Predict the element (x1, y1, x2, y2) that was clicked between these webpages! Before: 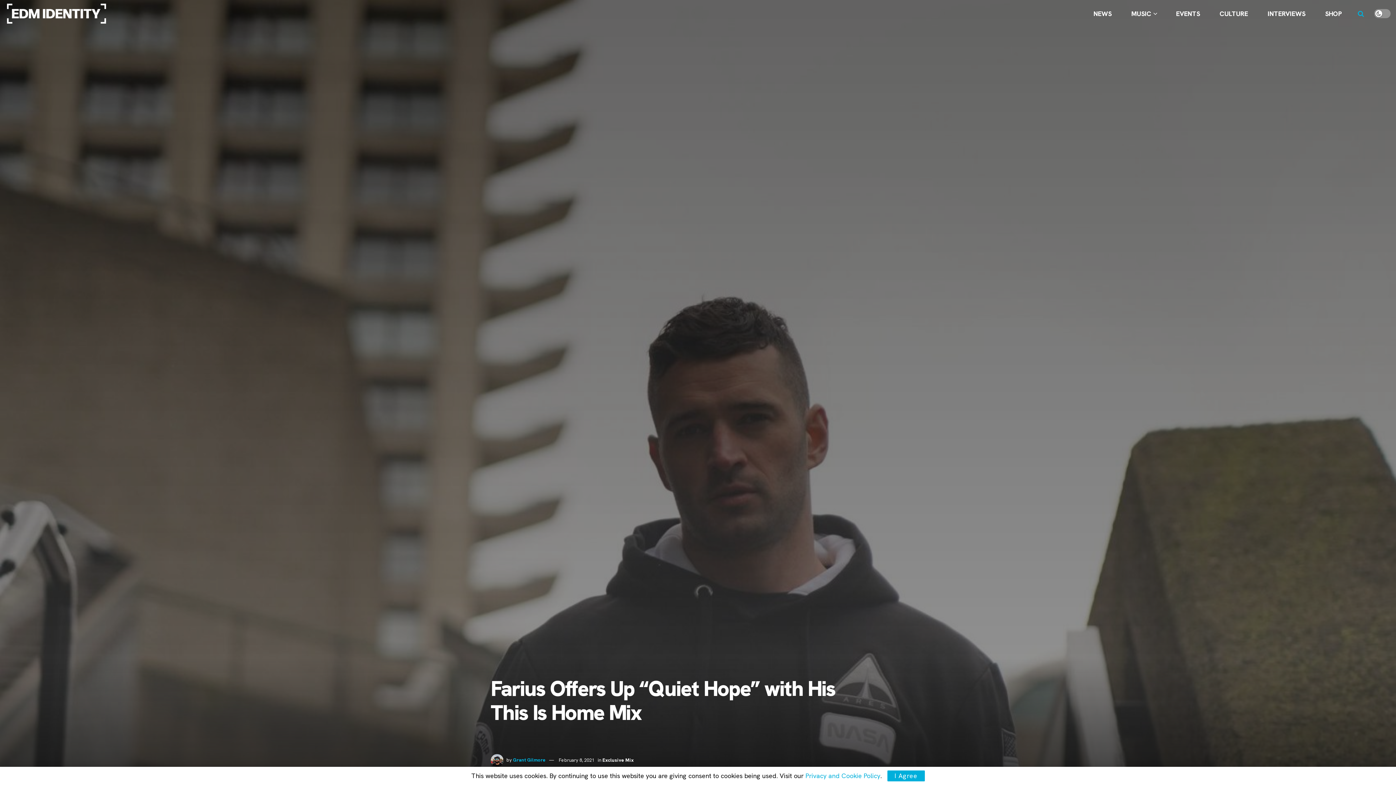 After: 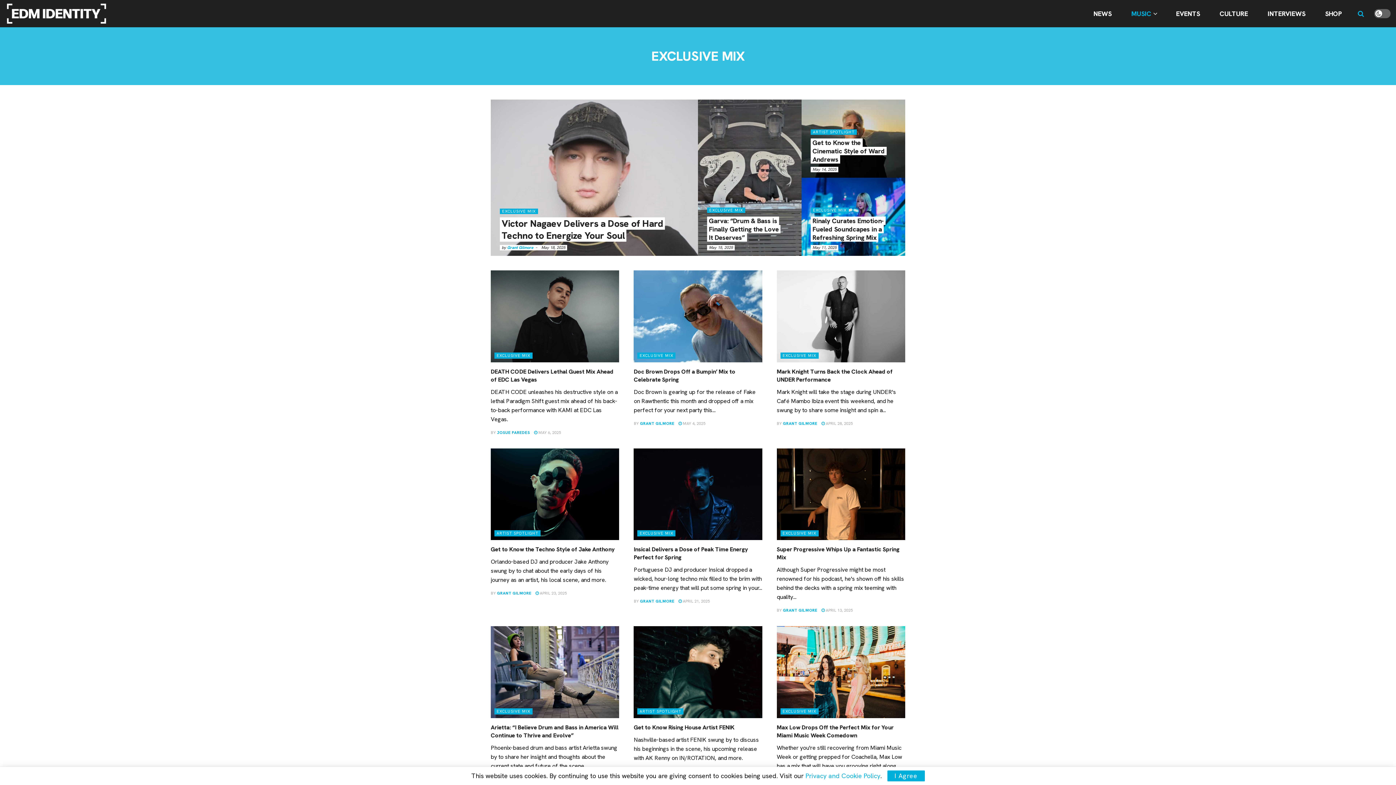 Action: bbox: (602, 757, 633, 763) label: Exclusive Mix